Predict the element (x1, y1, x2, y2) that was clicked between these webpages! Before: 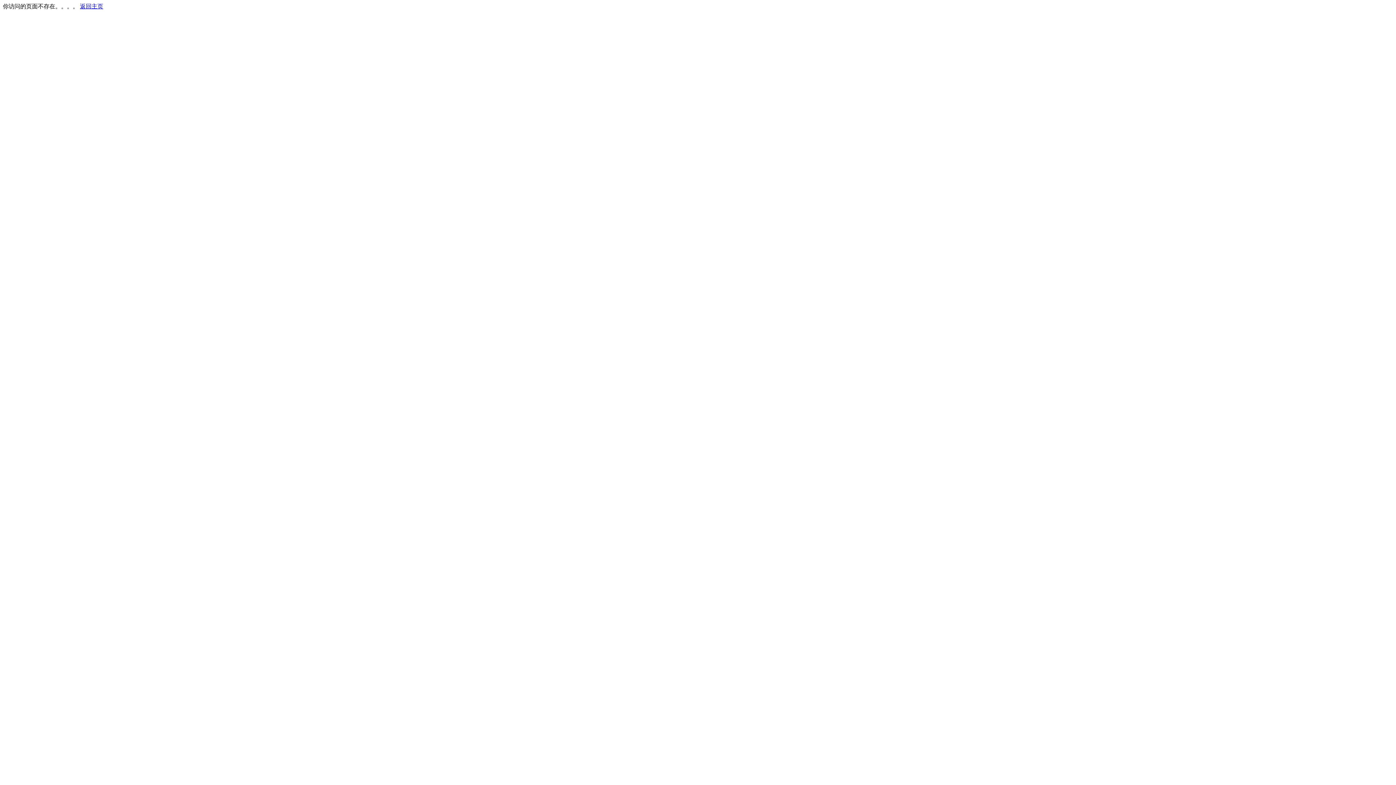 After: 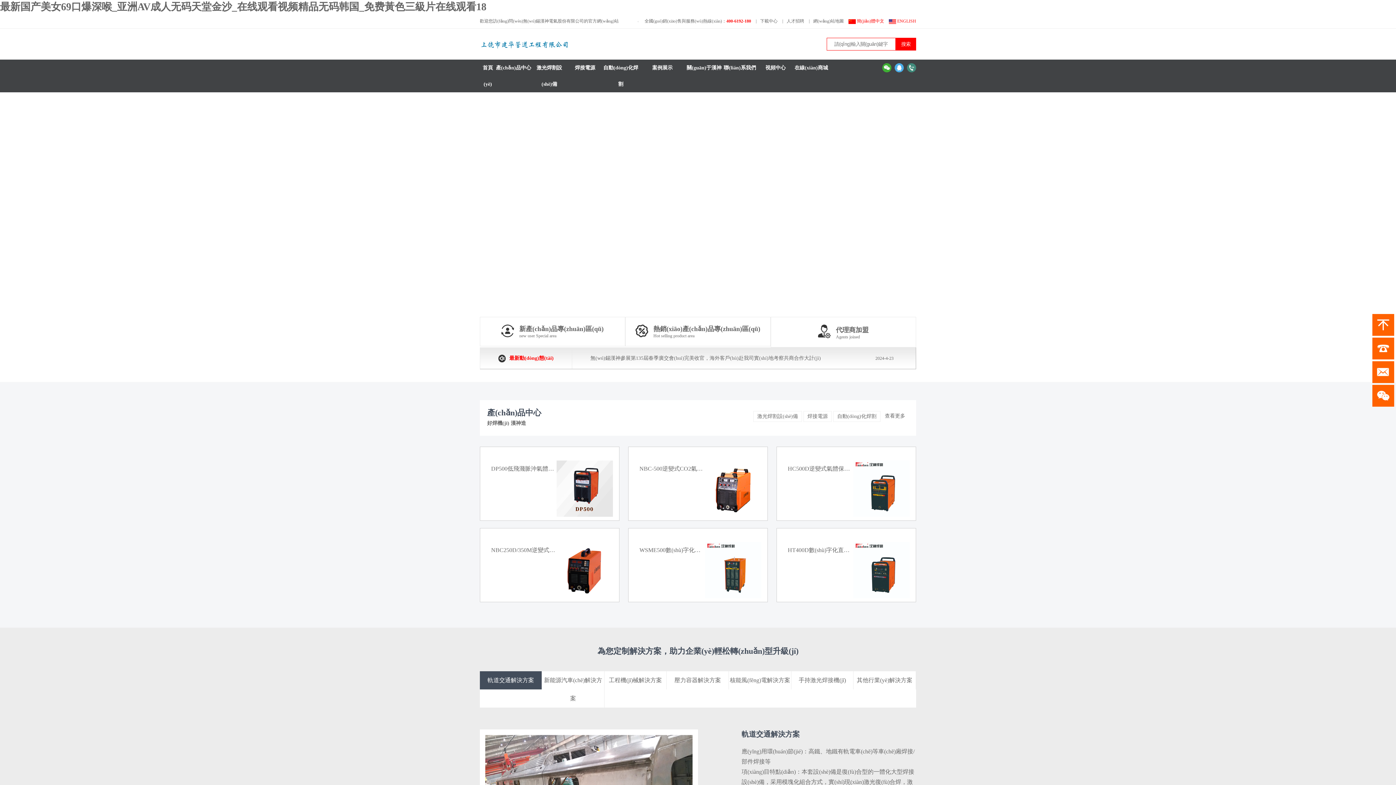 Action: label: 返回主页 bbox: (80, 3, 103, 9)